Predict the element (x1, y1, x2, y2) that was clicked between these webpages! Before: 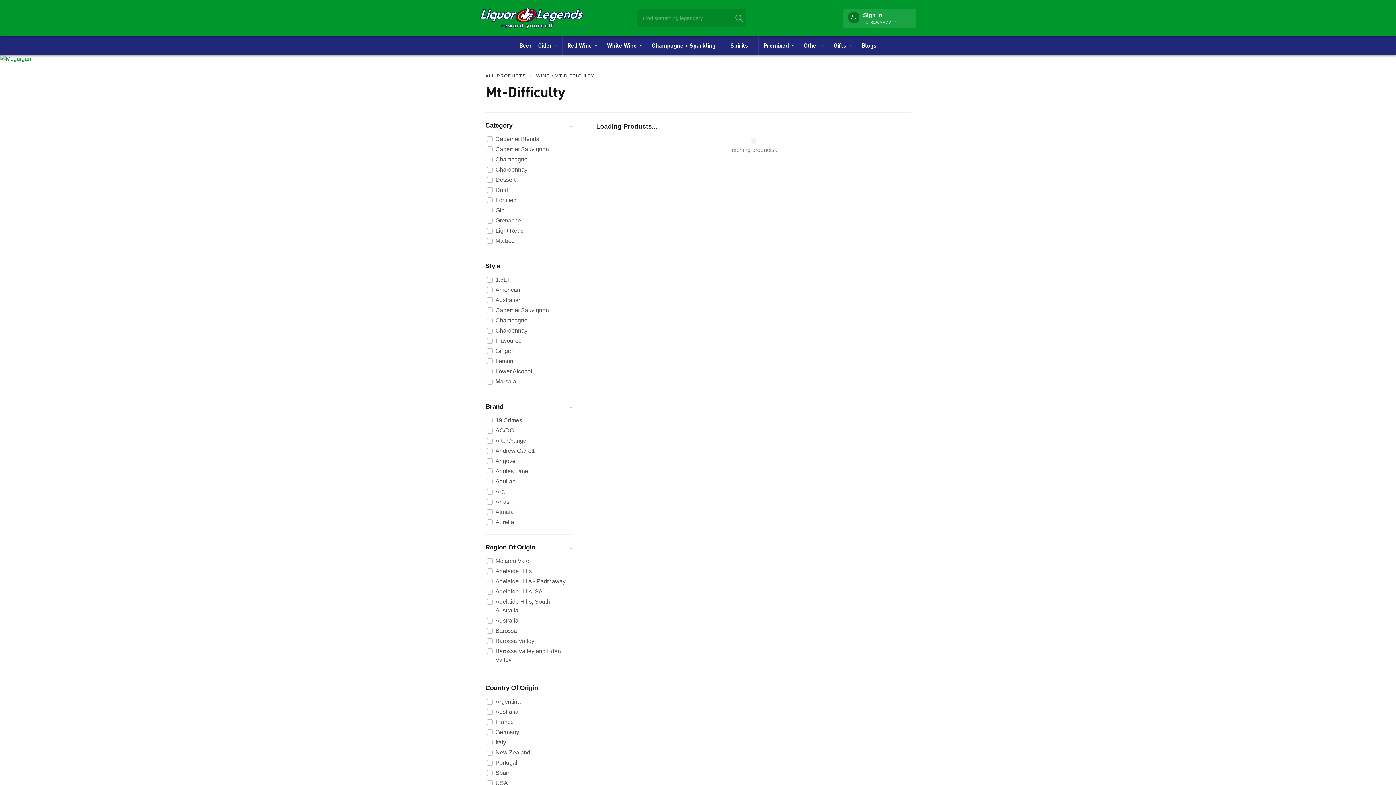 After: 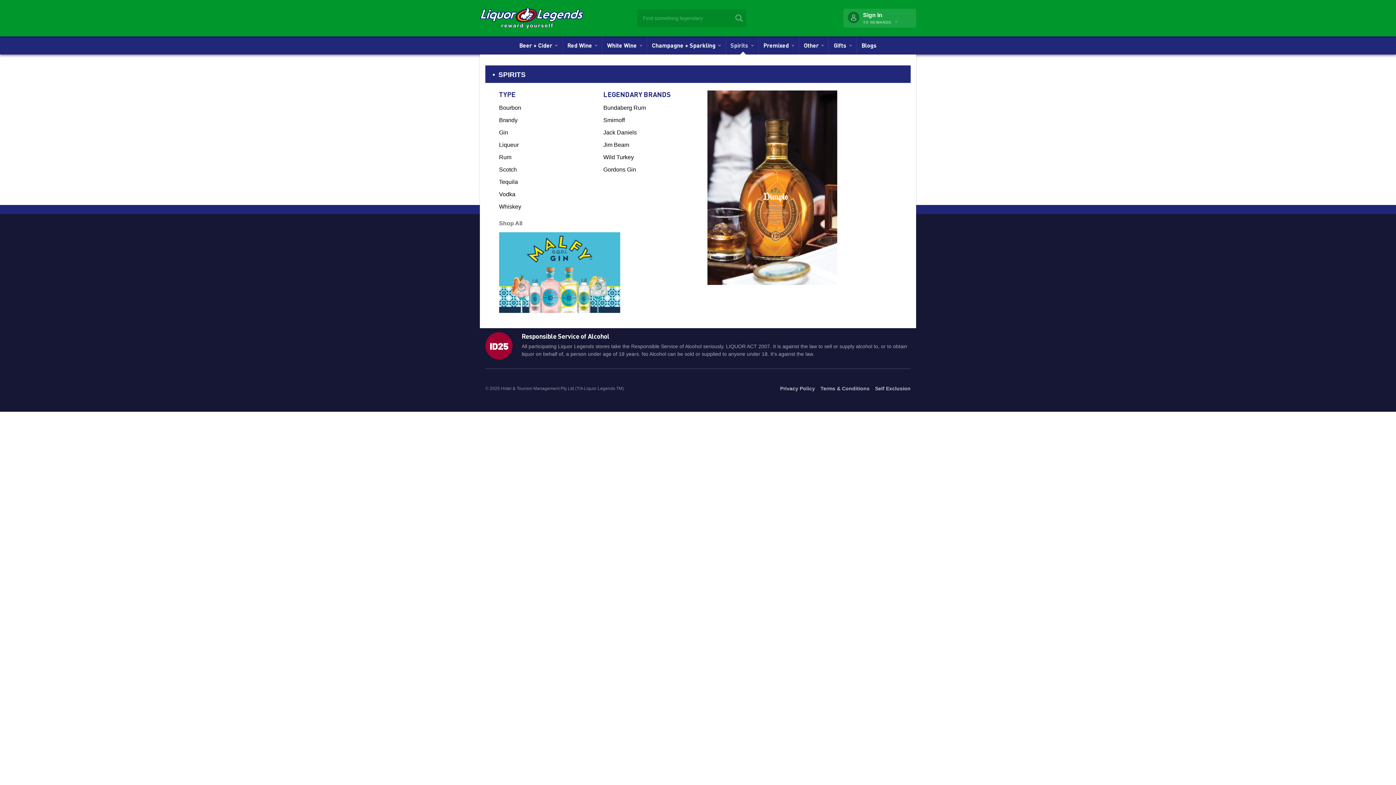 Action: label: Spirits   bbox: (727, 36, 756, 54)